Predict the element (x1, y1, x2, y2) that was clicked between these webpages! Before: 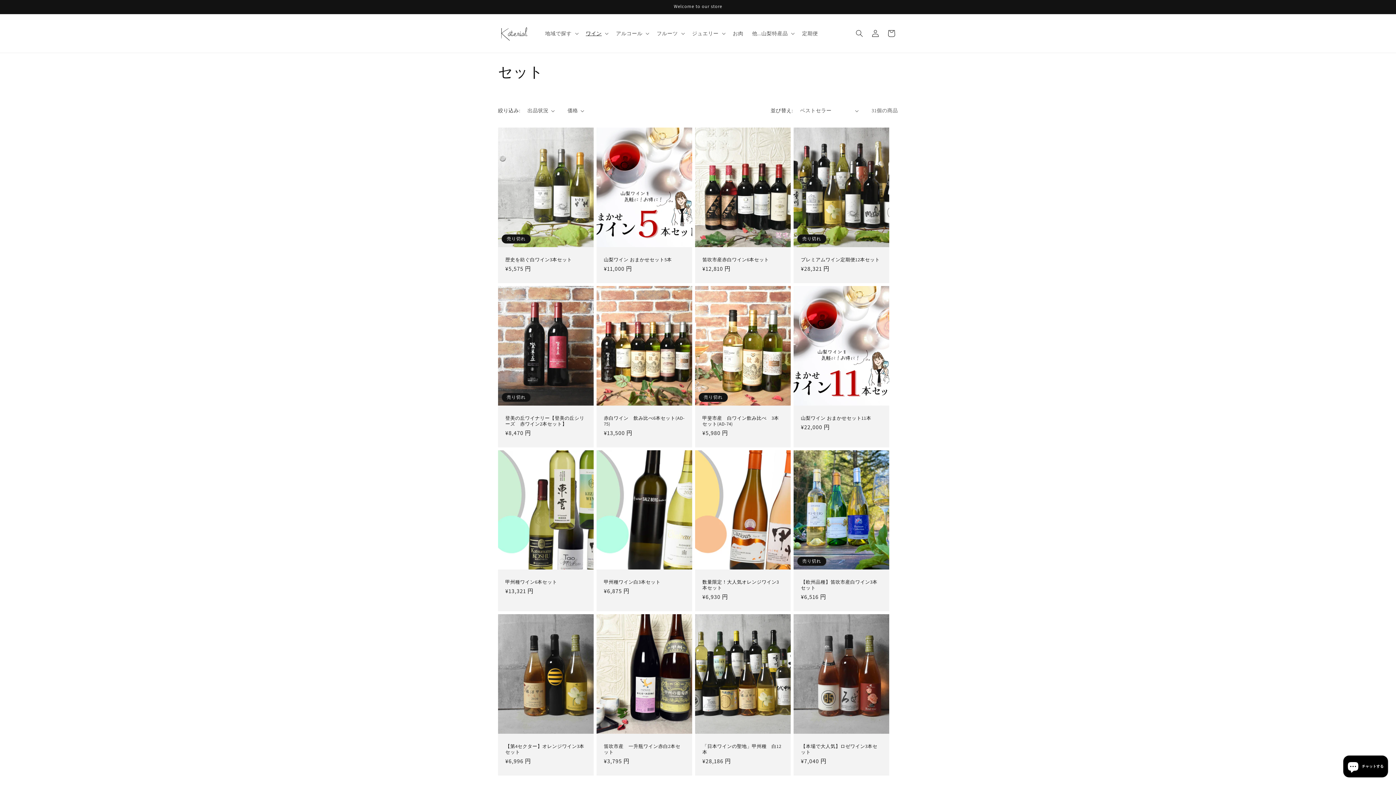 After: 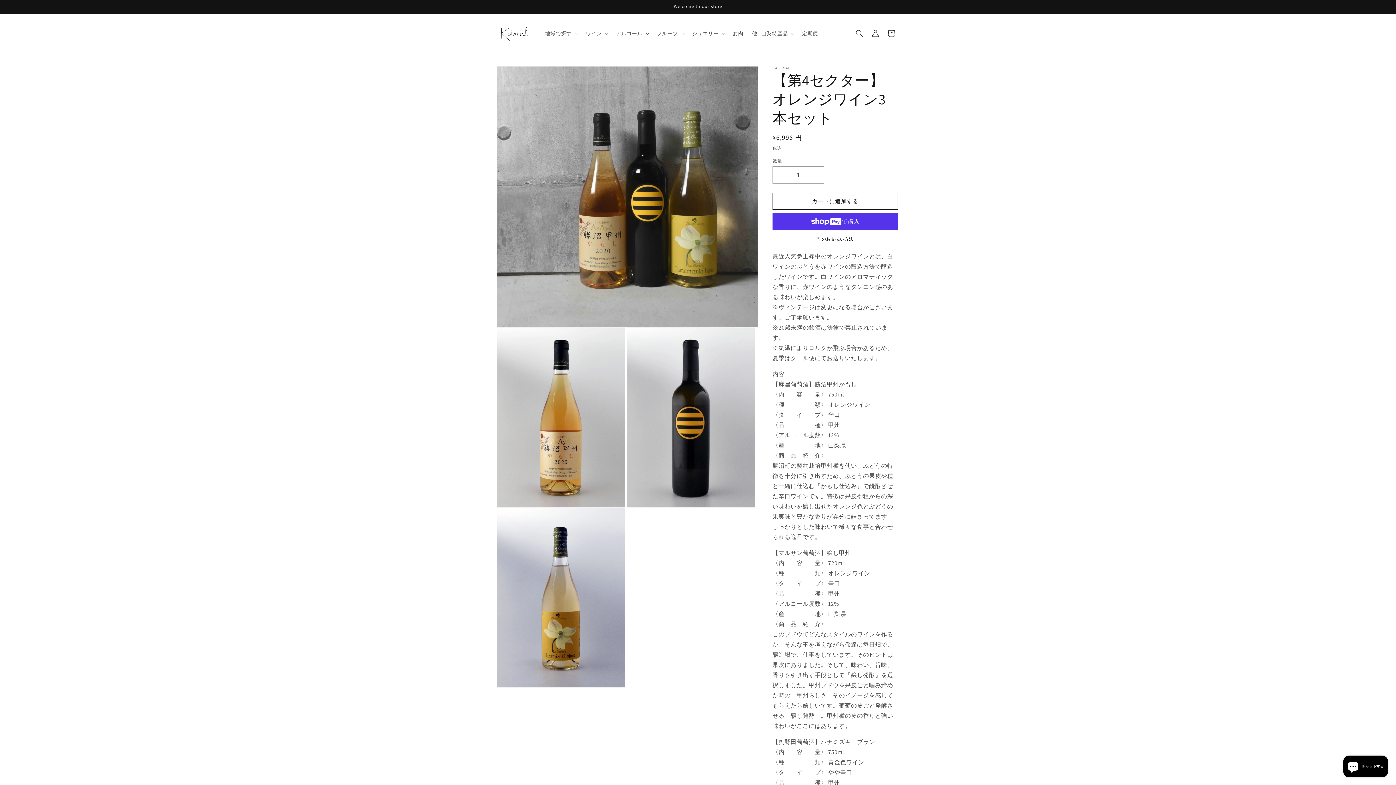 Action: label: 【第4セクター】オレンジワイン3本セット bbox: (505, 744, 586, 755)